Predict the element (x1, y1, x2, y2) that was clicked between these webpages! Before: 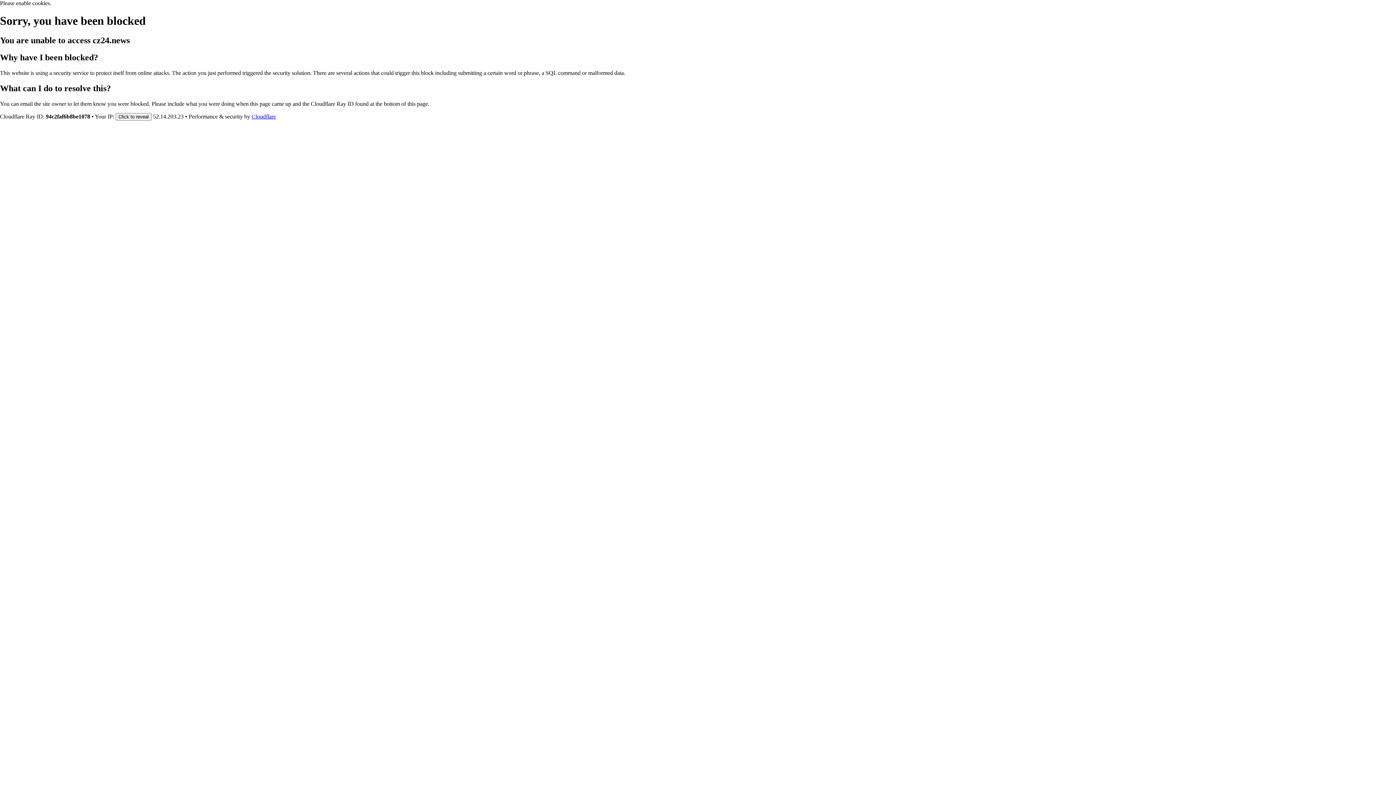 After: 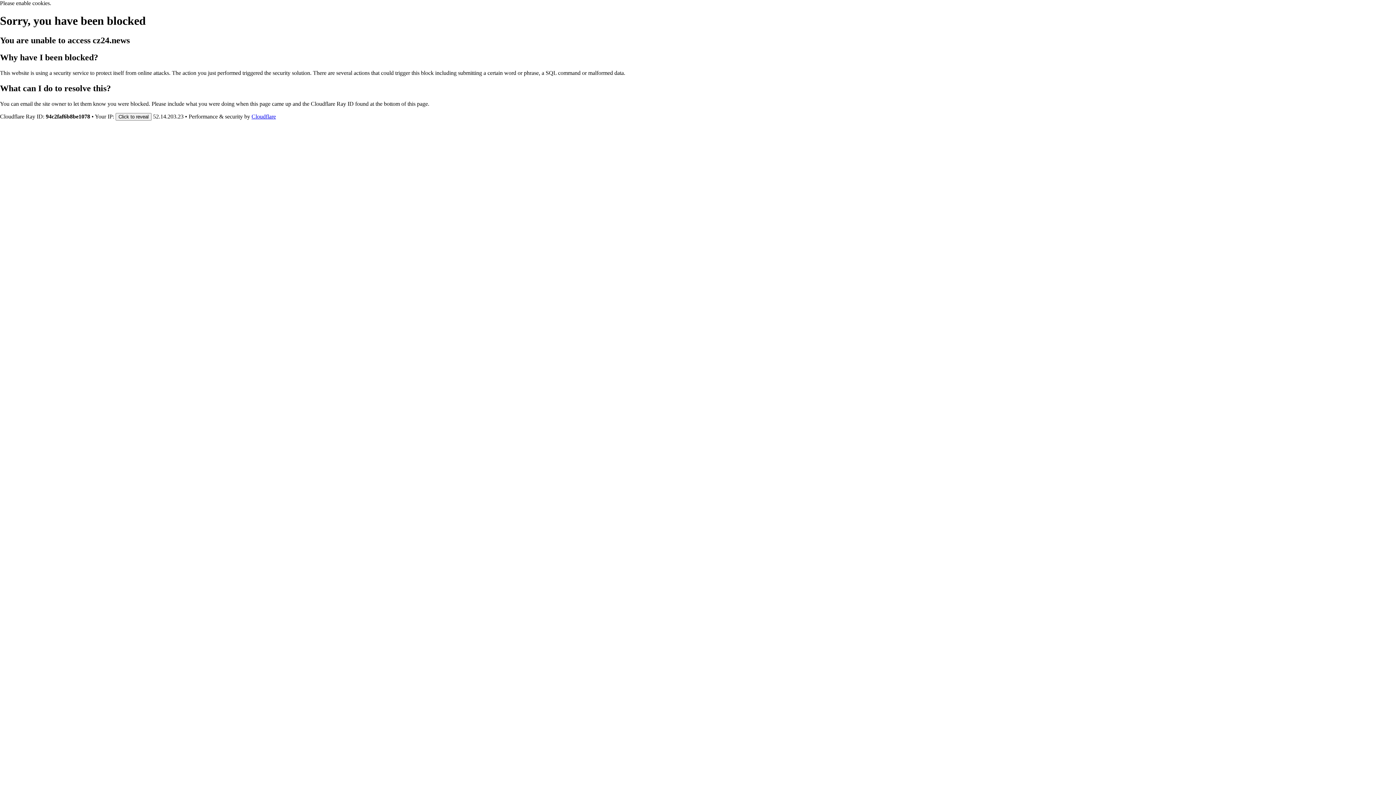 Action: label: Cloudflare bbox: (251, 113, 276, 119)